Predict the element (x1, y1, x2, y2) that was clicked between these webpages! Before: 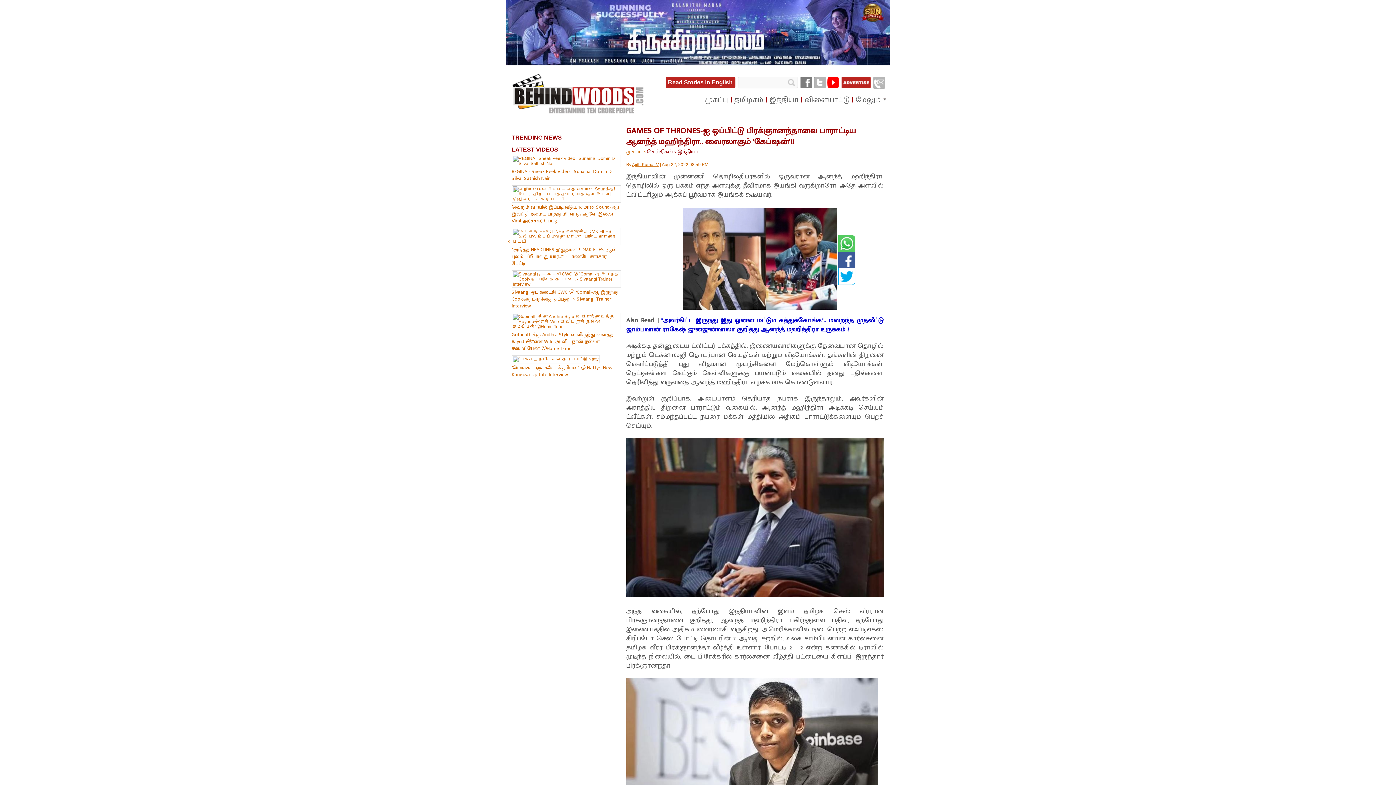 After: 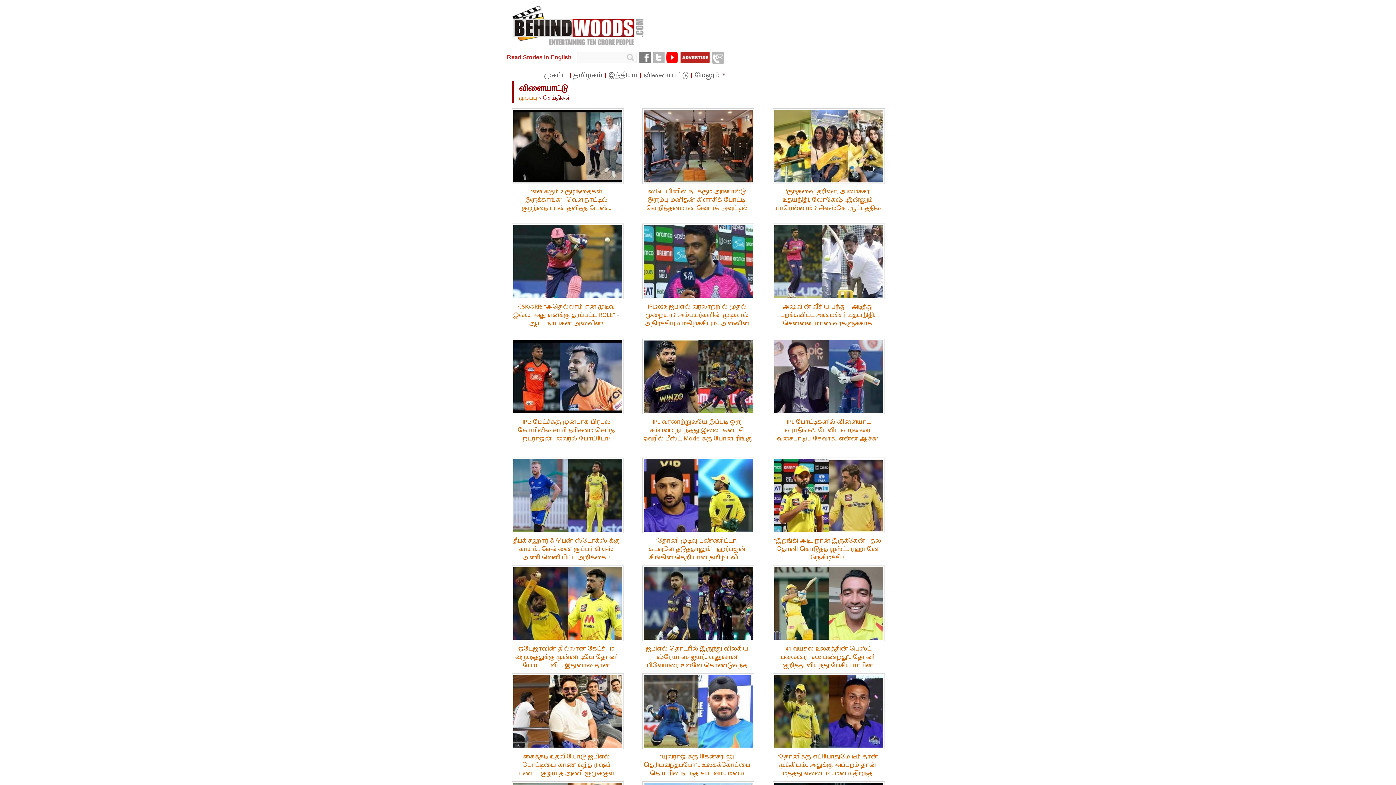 Action: label: விளையாட்டு bbox: (804, 97, 850, 102)